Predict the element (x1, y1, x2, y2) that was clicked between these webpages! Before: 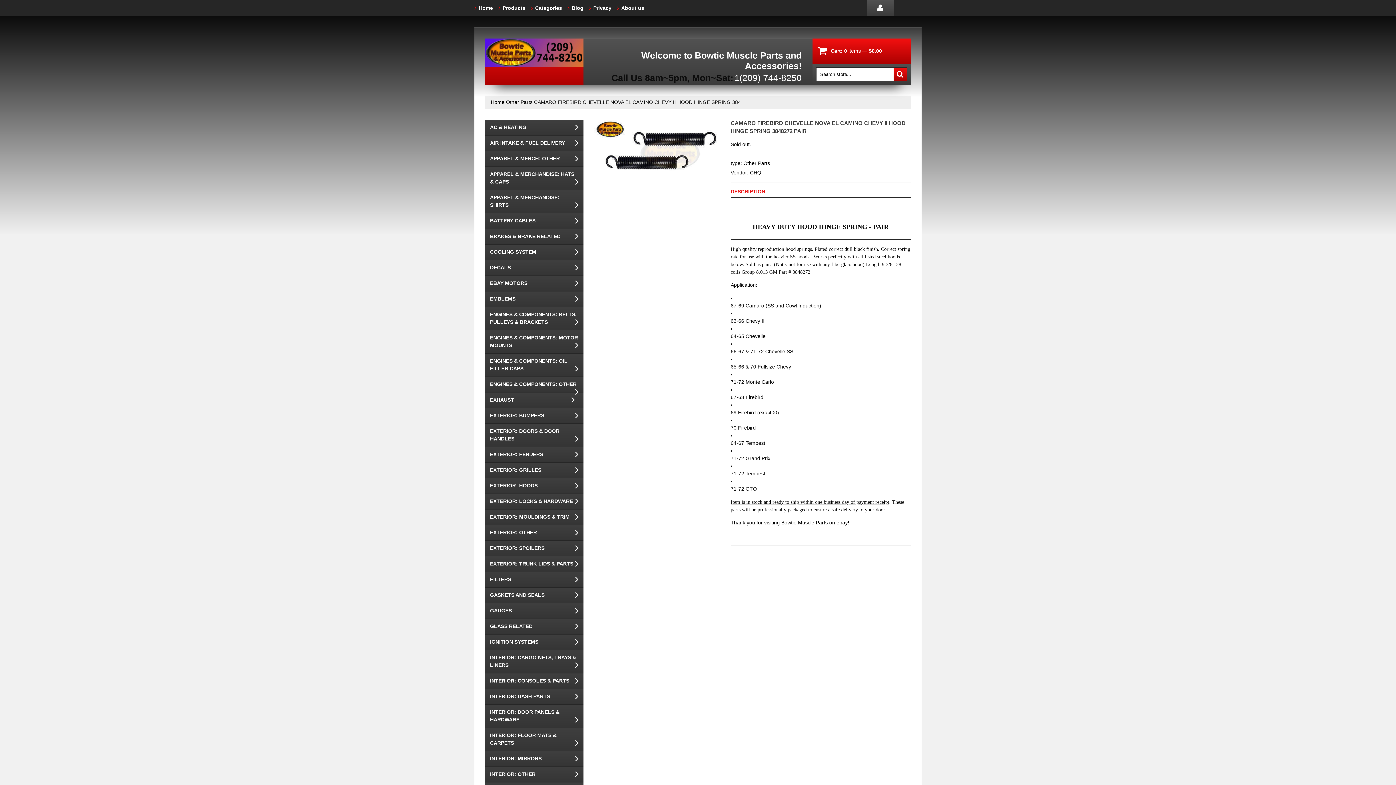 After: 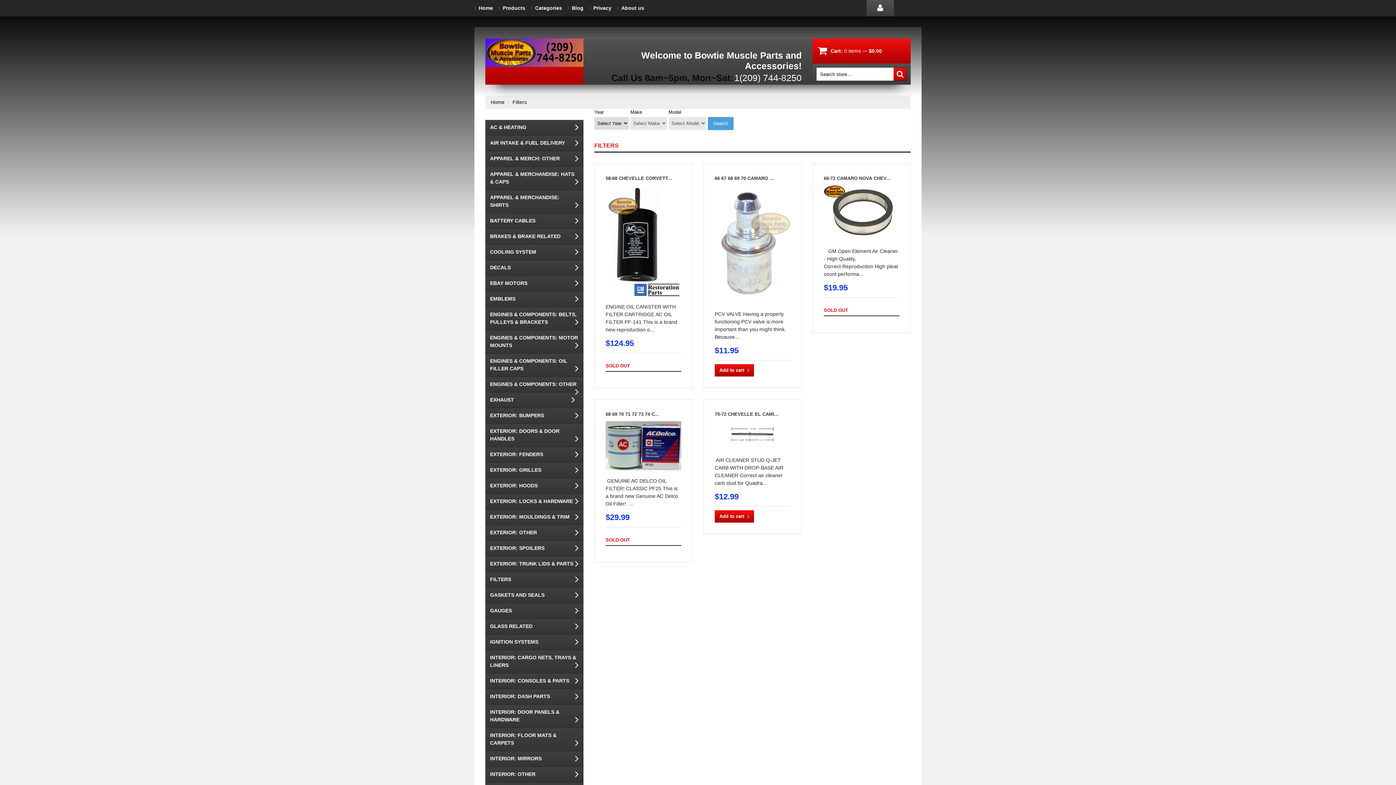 Action: label: FILTERS bbox: (485, 572, 583, 587)